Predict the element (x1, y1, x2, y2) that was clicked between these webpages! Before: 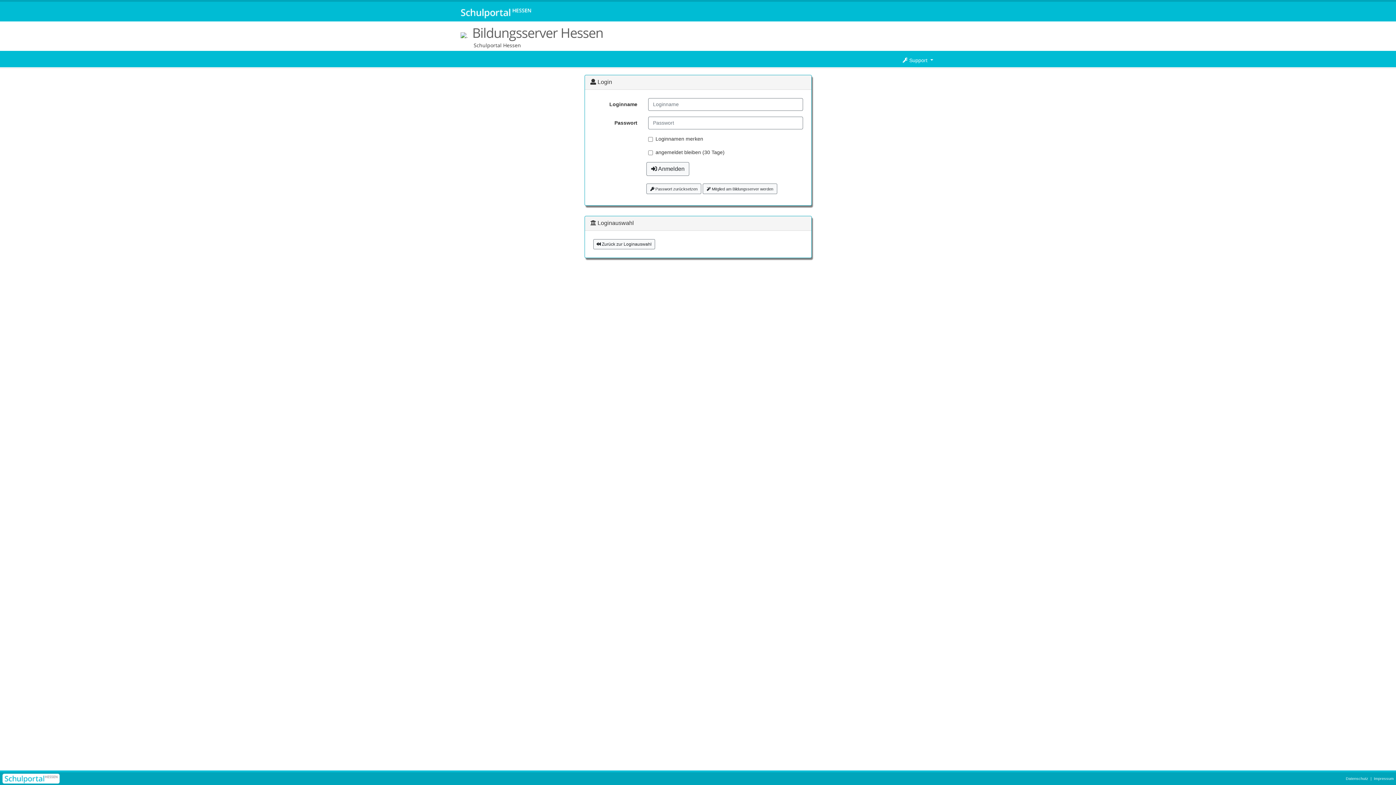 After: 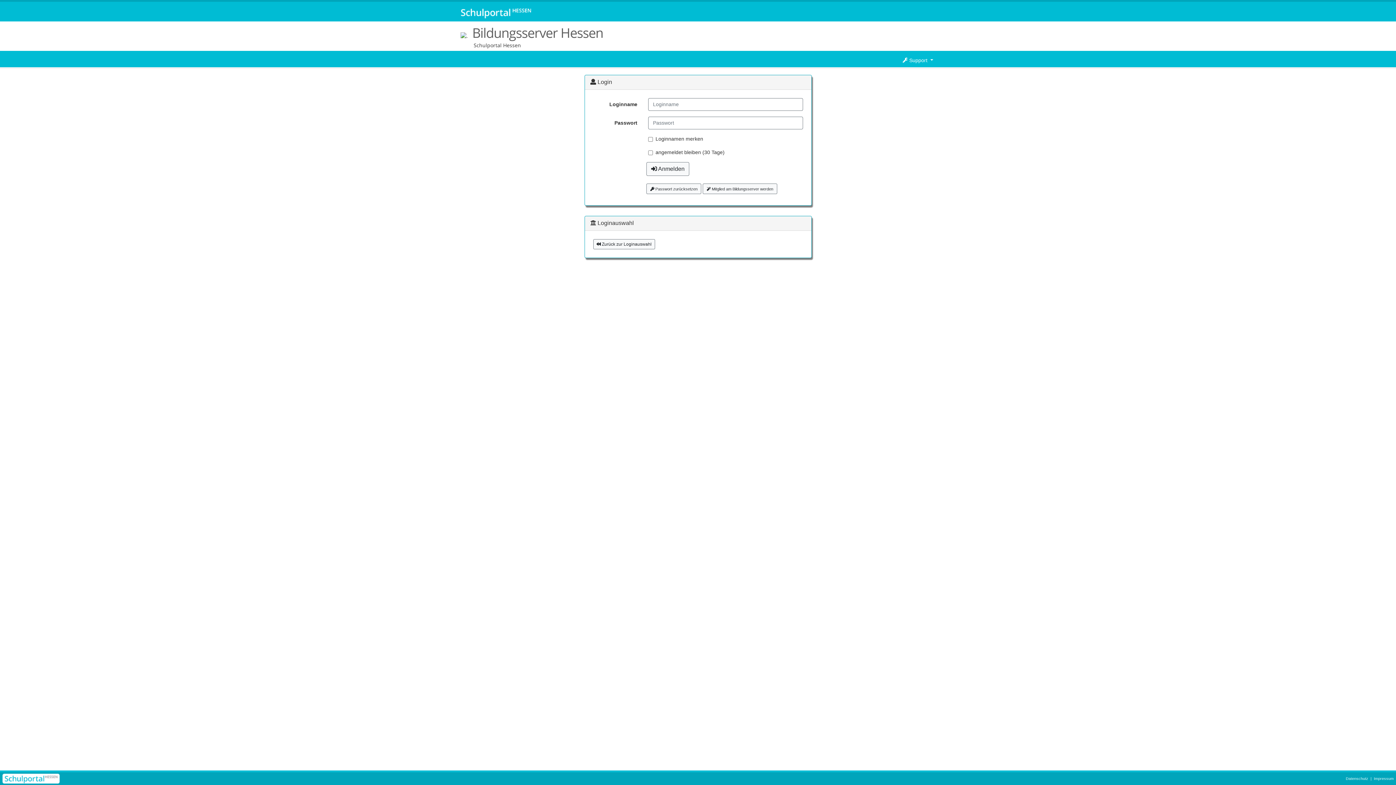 Action: bbox: (584, 75, 811, 89) label:  Login